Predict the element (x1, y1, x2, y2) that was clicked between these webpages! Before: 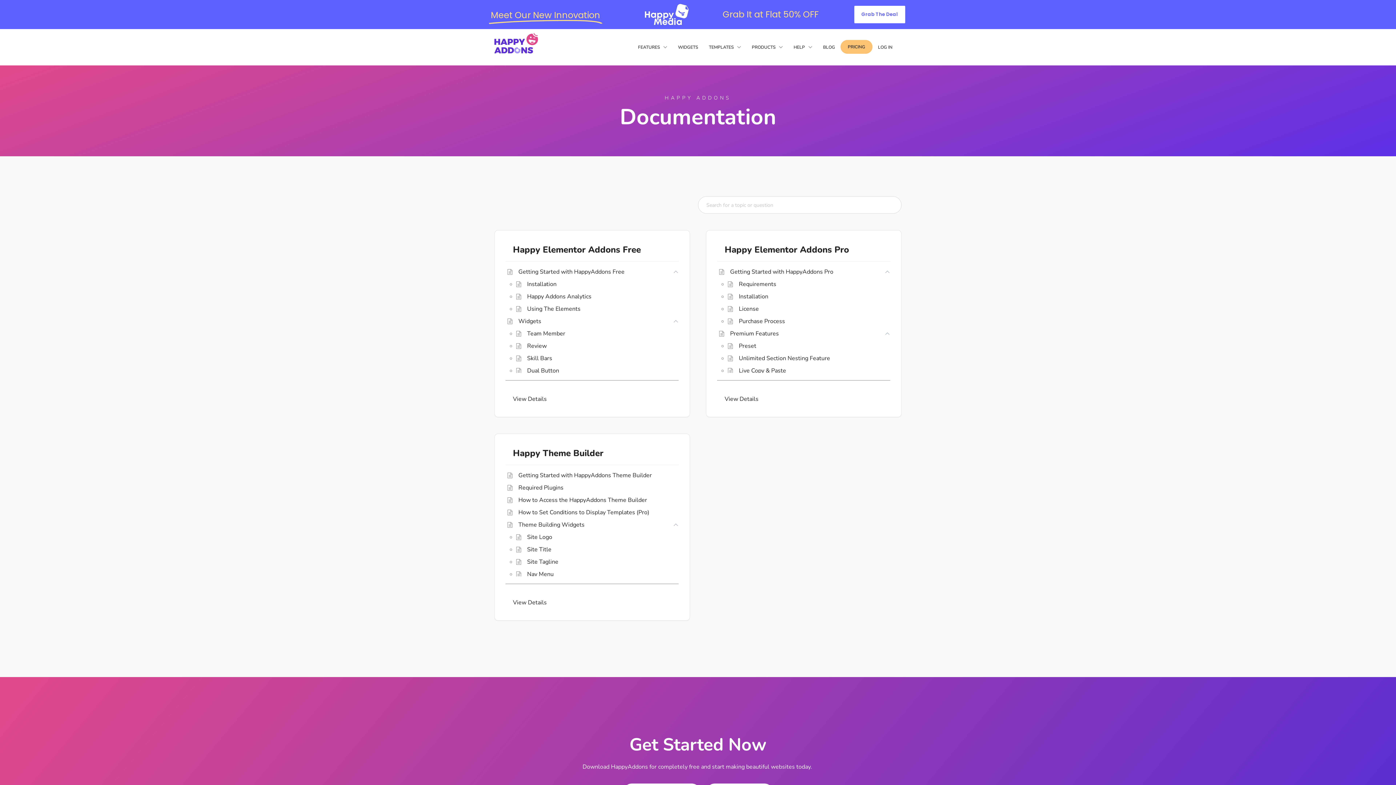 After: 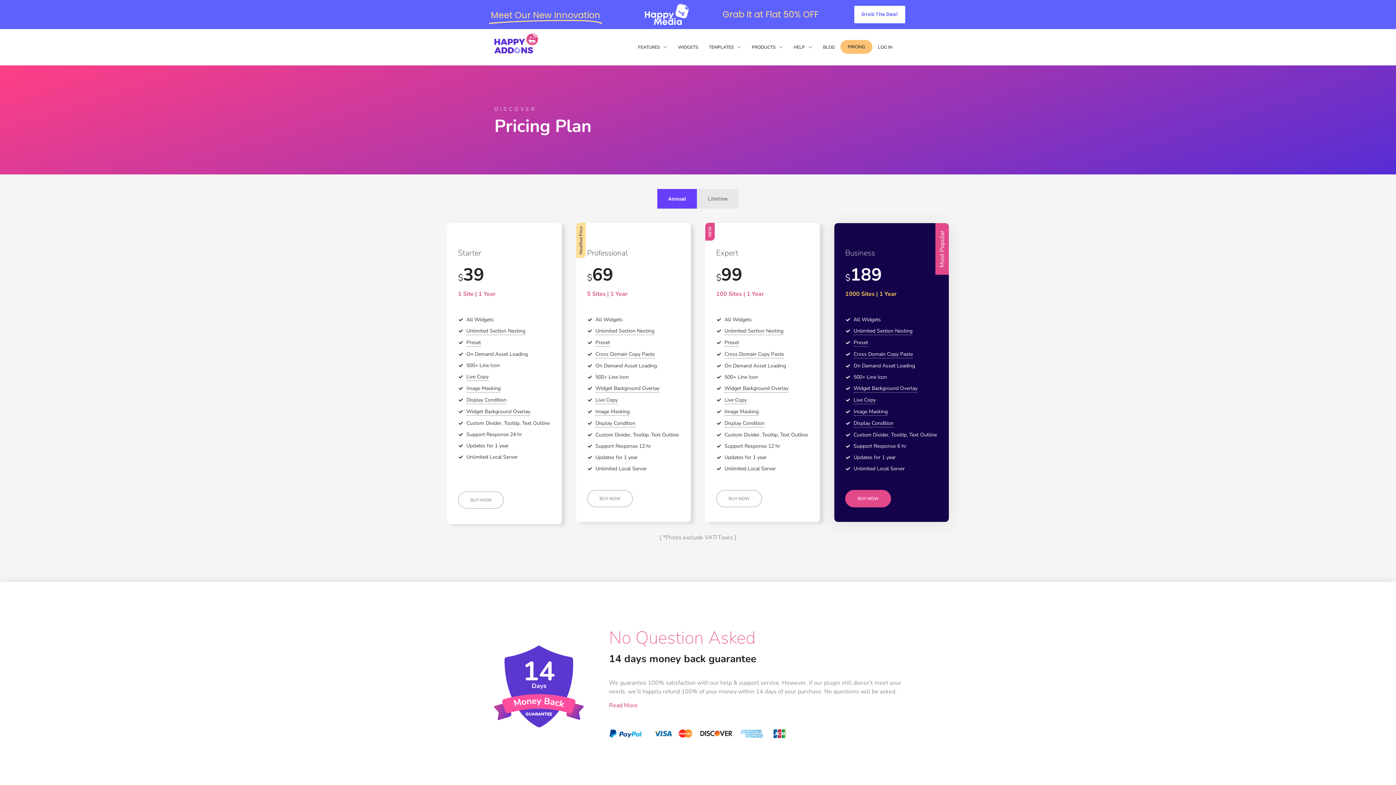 Action: label: PRICING bbox: (840, 40, 872, 53)